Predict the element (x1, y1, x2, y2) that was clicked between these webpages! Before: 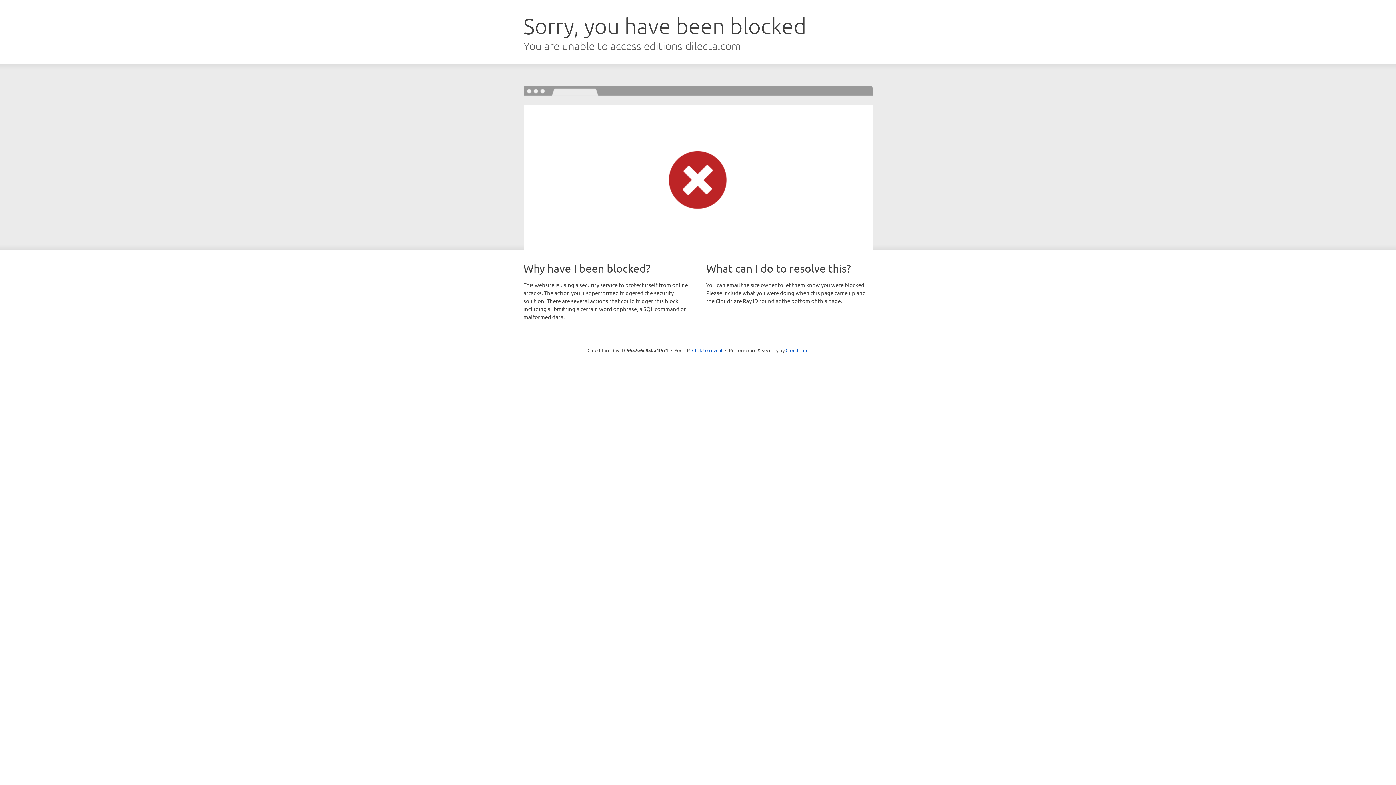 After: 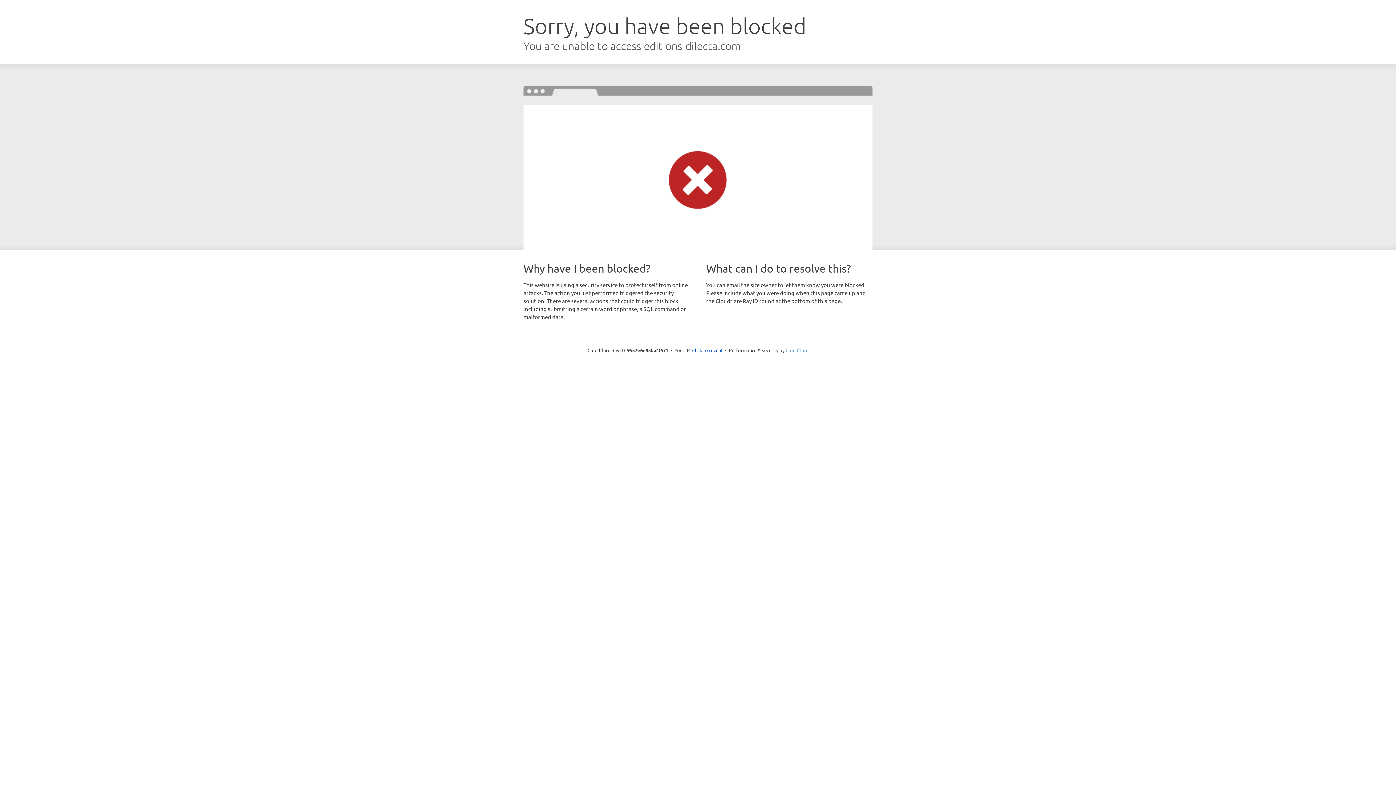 Action: label: Cloudflare bbox: (785, 347, 808, 353)